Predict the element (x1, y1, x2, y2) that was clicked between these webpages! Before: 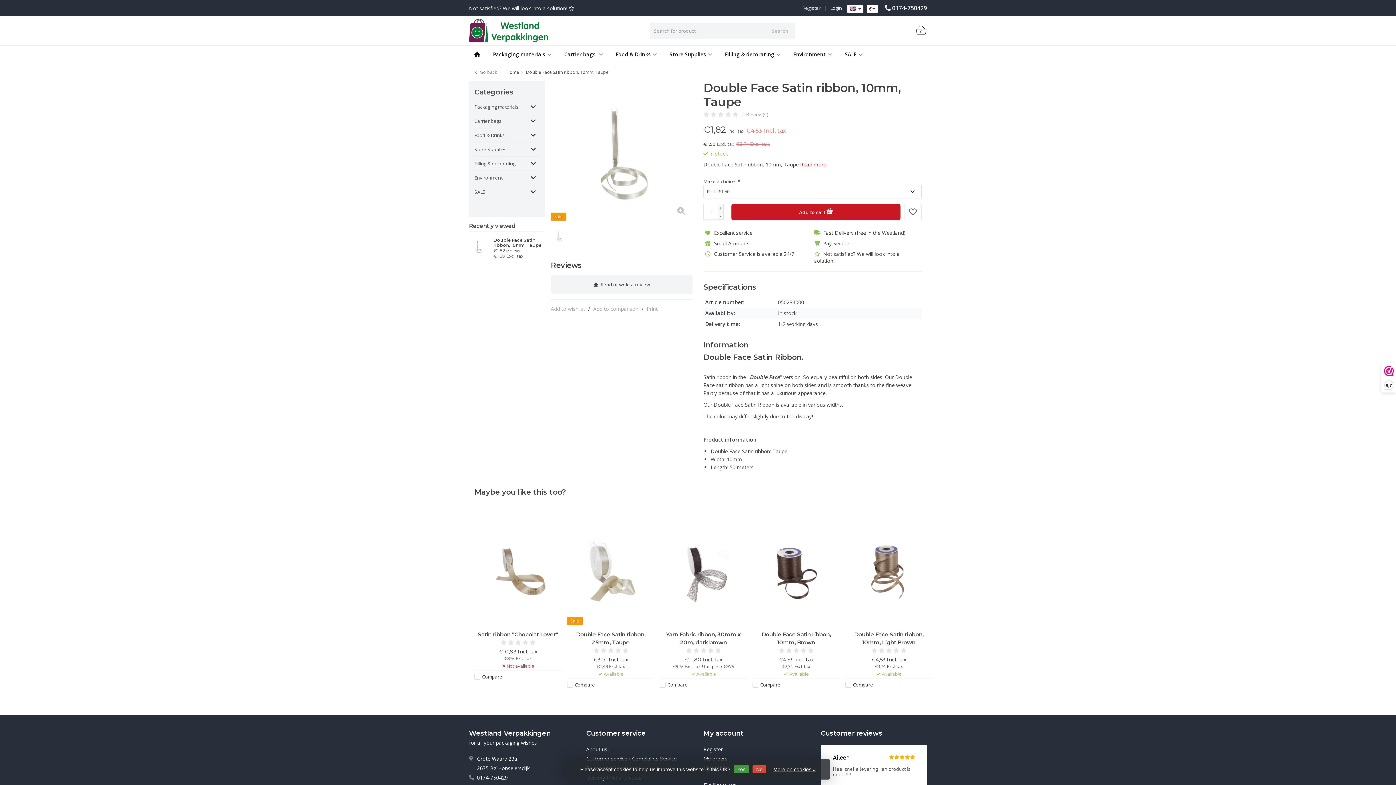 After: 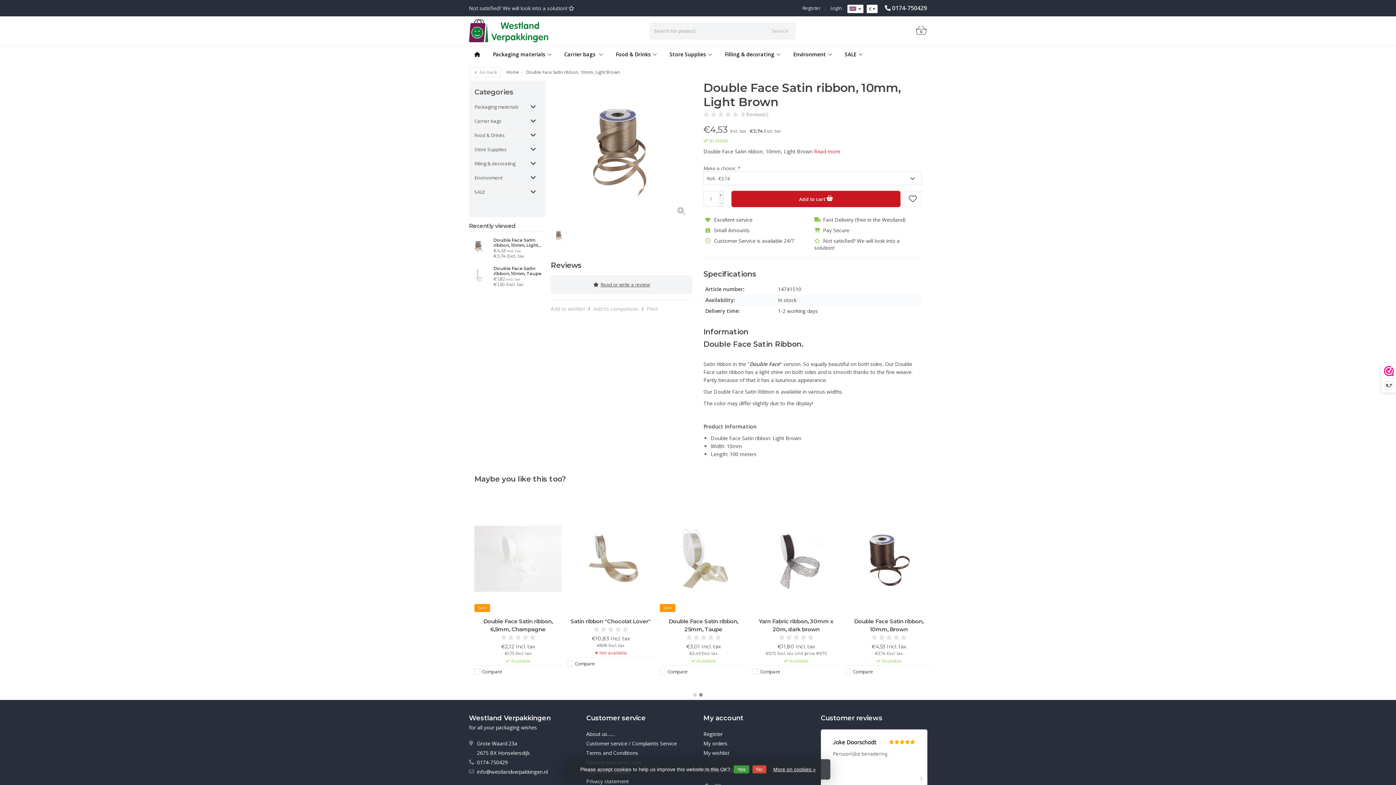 Action: bbox: (845, 516, 932, 627)